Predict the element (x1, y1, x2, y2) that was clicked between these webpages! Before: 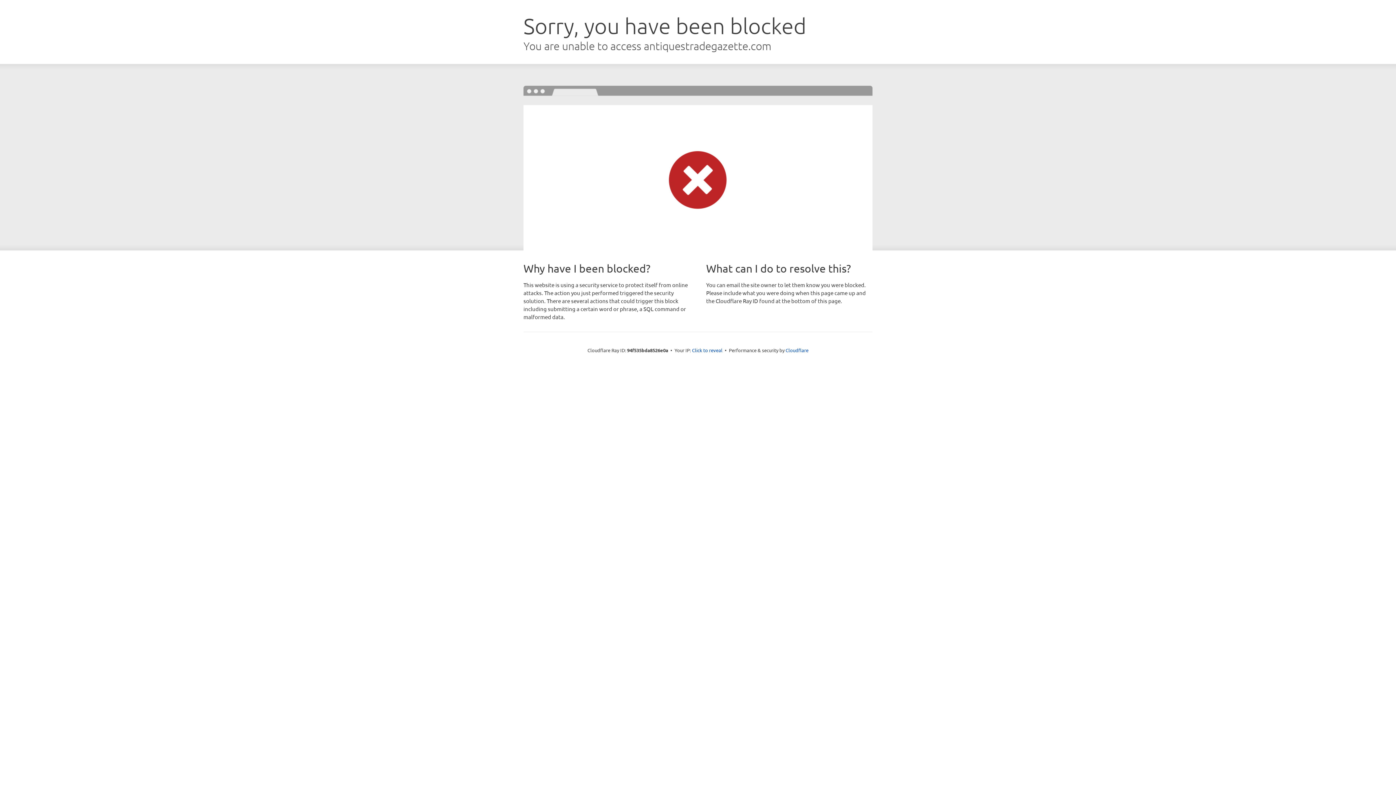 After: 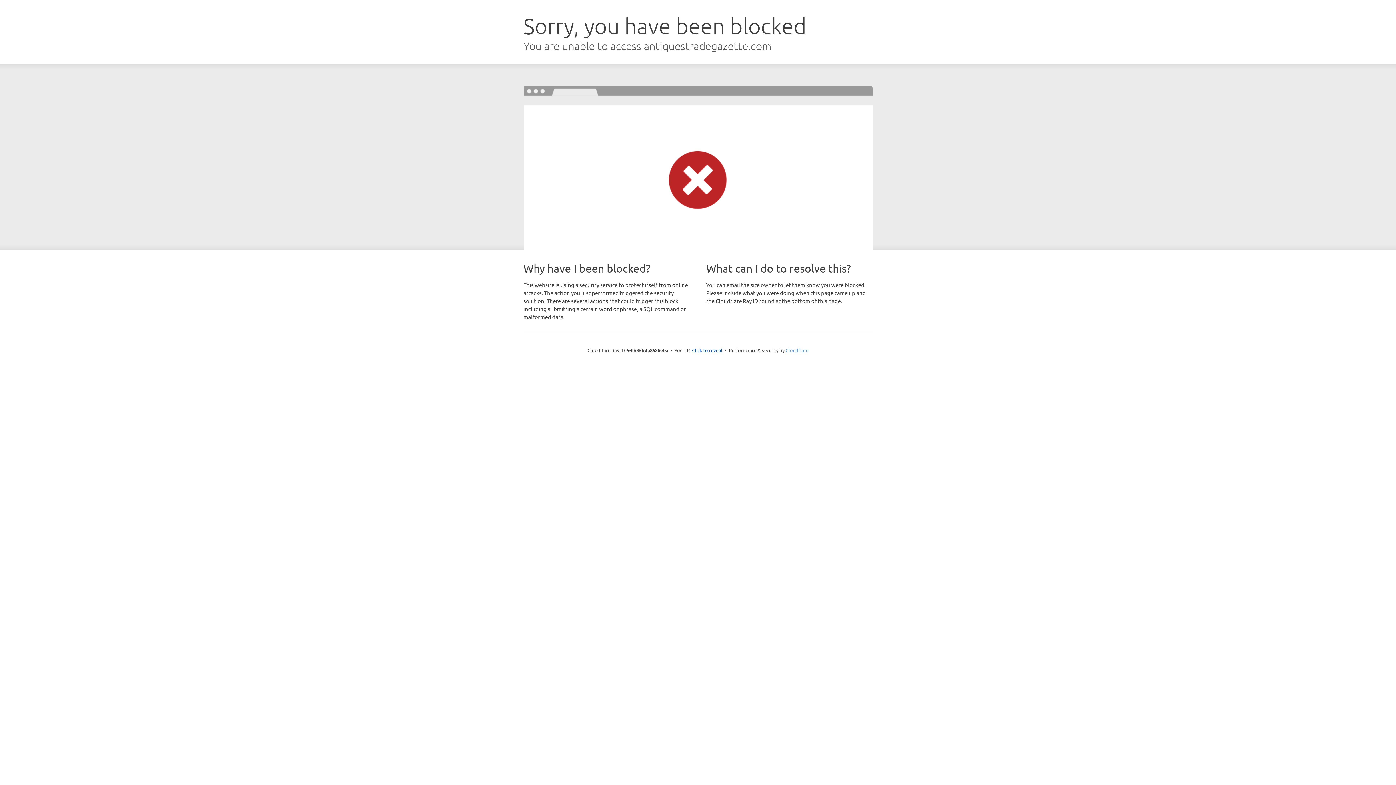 Action: label: Cloudflare bbox: (785, 347, 808, 353)